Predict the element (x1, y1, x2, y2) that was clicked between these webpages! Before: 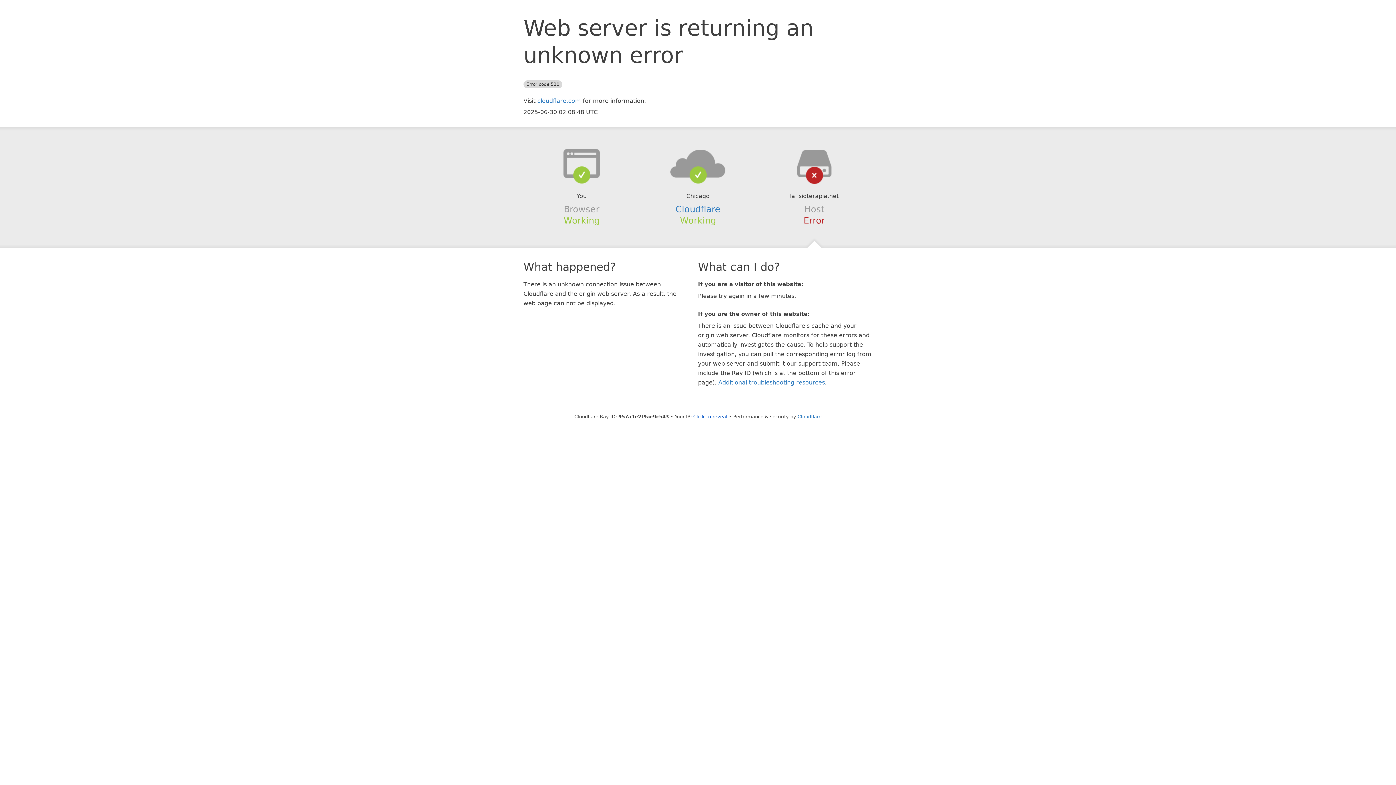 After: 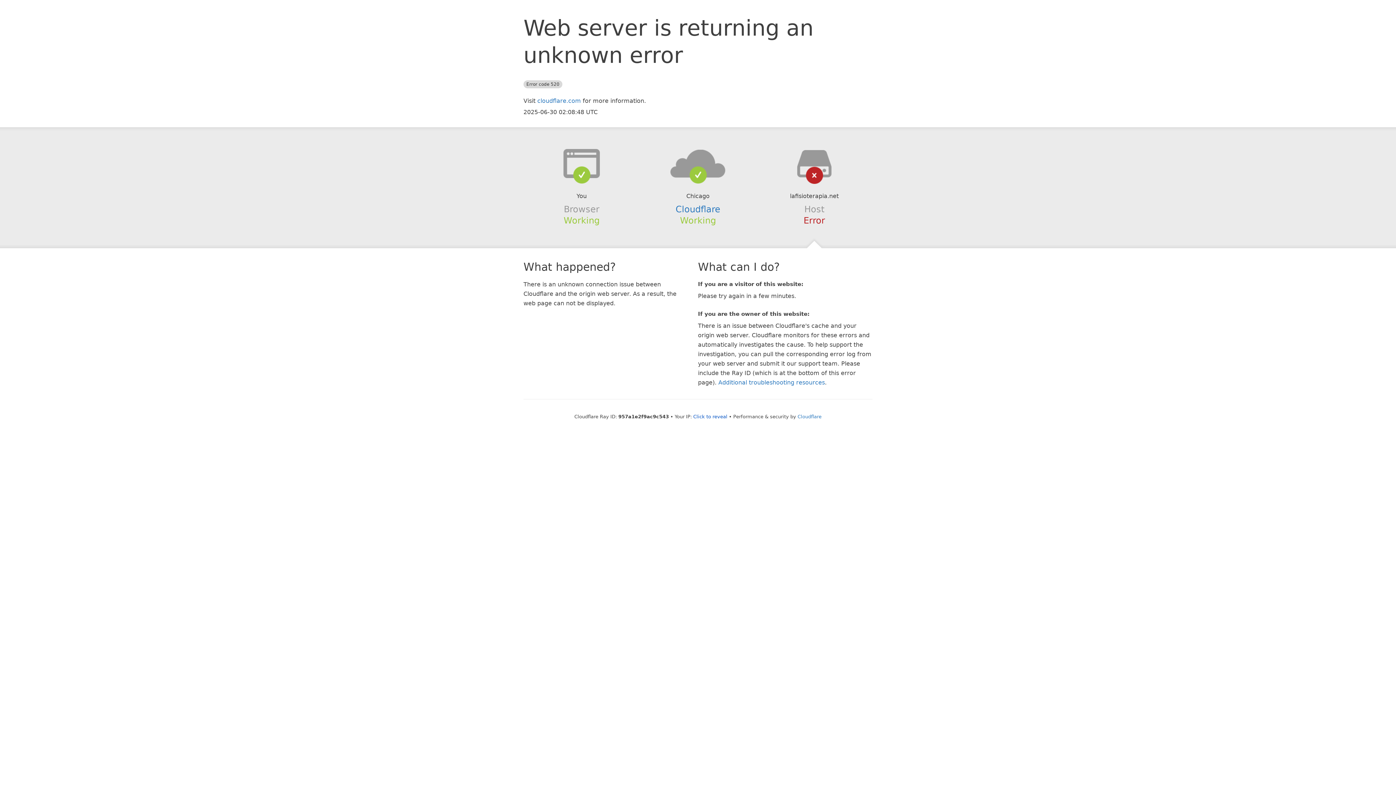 Action: bbox: (639, 148, 756, 178)